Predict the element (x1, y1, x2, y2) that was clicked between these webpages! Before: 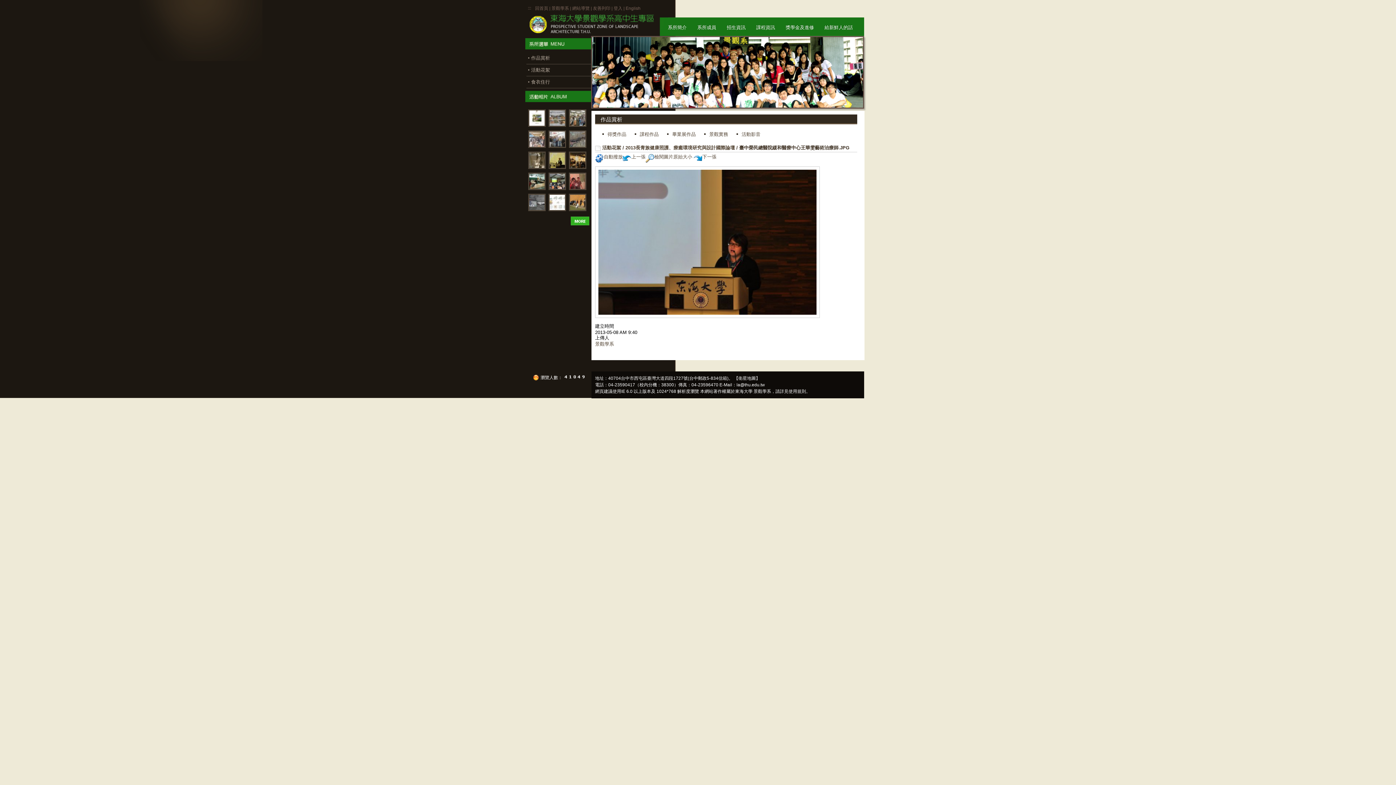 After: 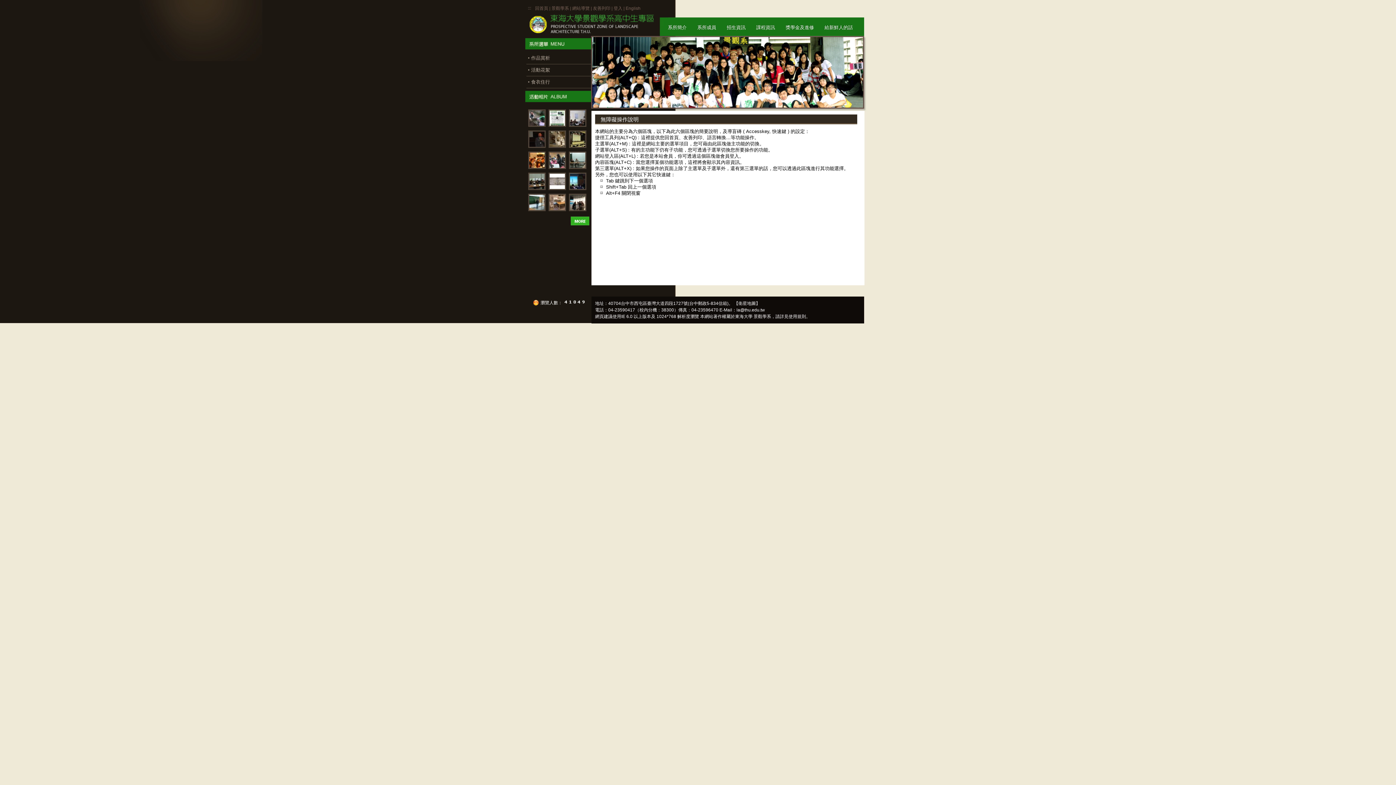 Action: label: ::: bbox: (518, 114, 523, 120)